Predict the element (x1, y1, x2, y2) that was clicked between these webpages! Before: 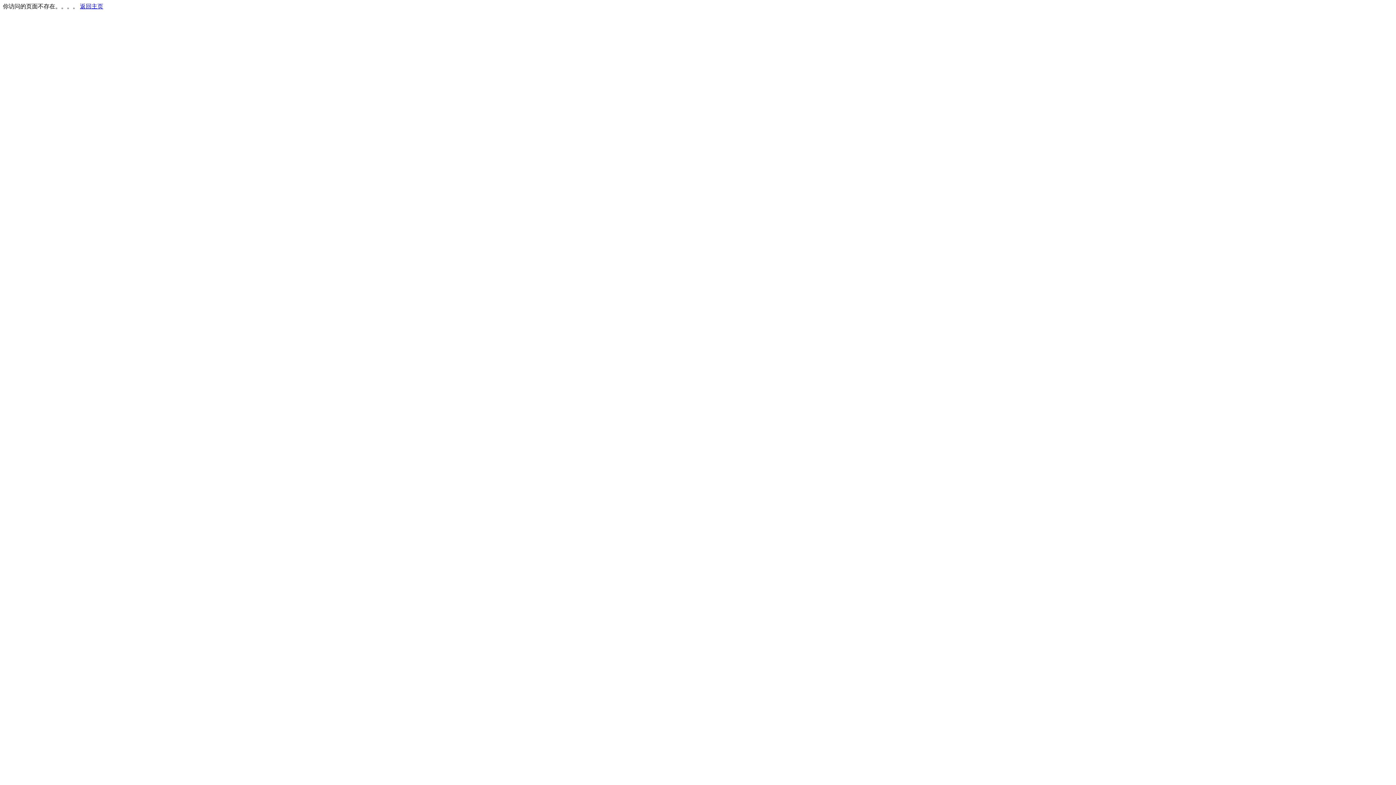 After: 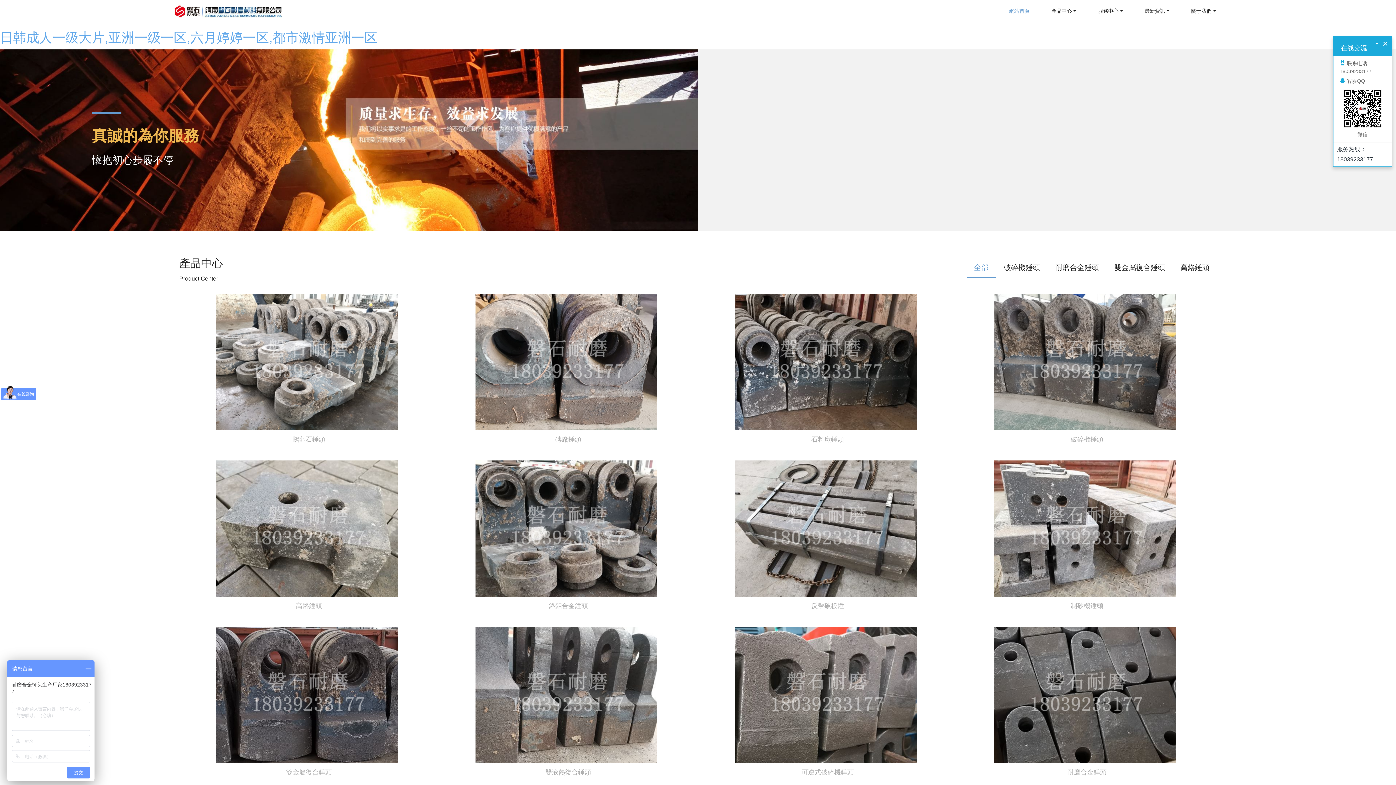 Action: label: 返回主页 bbox: (80, 3, 103, 9)